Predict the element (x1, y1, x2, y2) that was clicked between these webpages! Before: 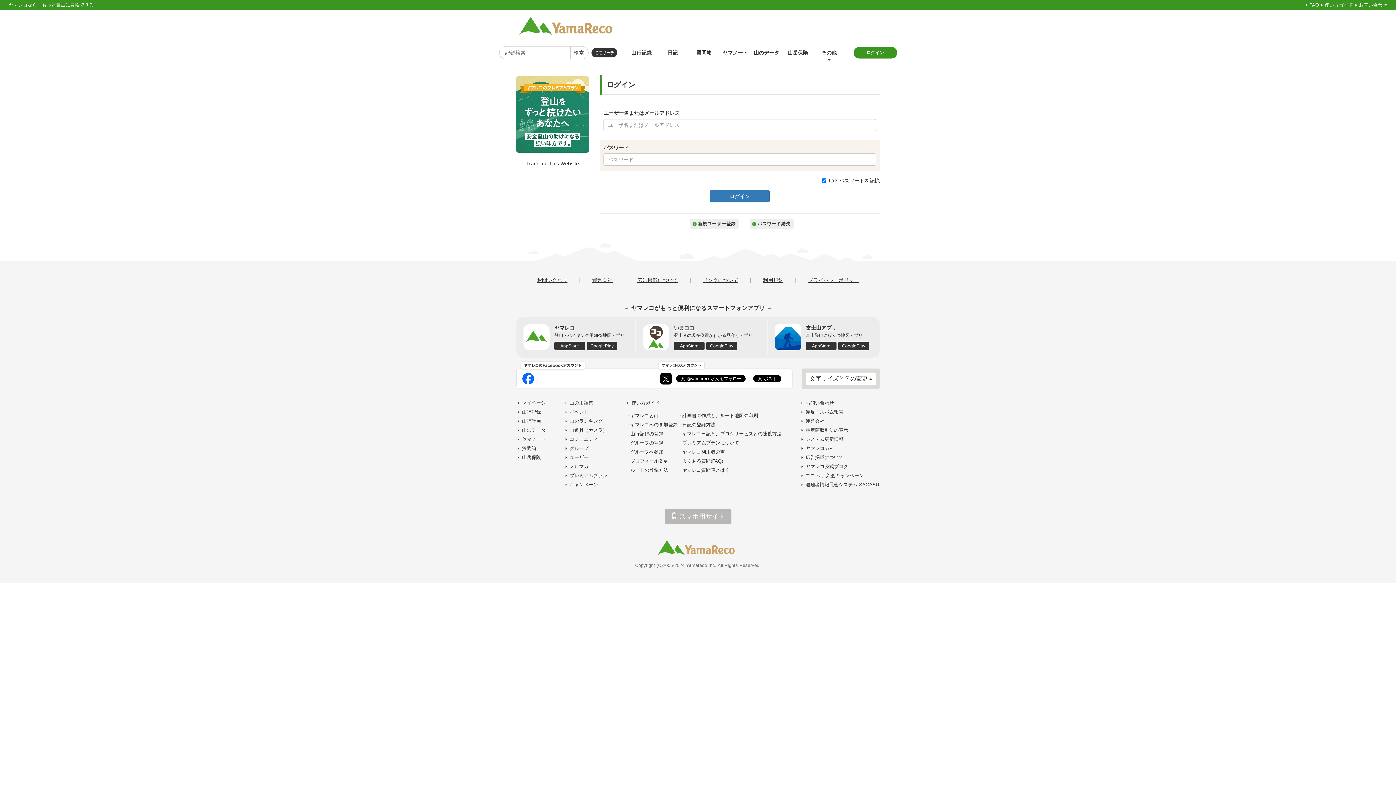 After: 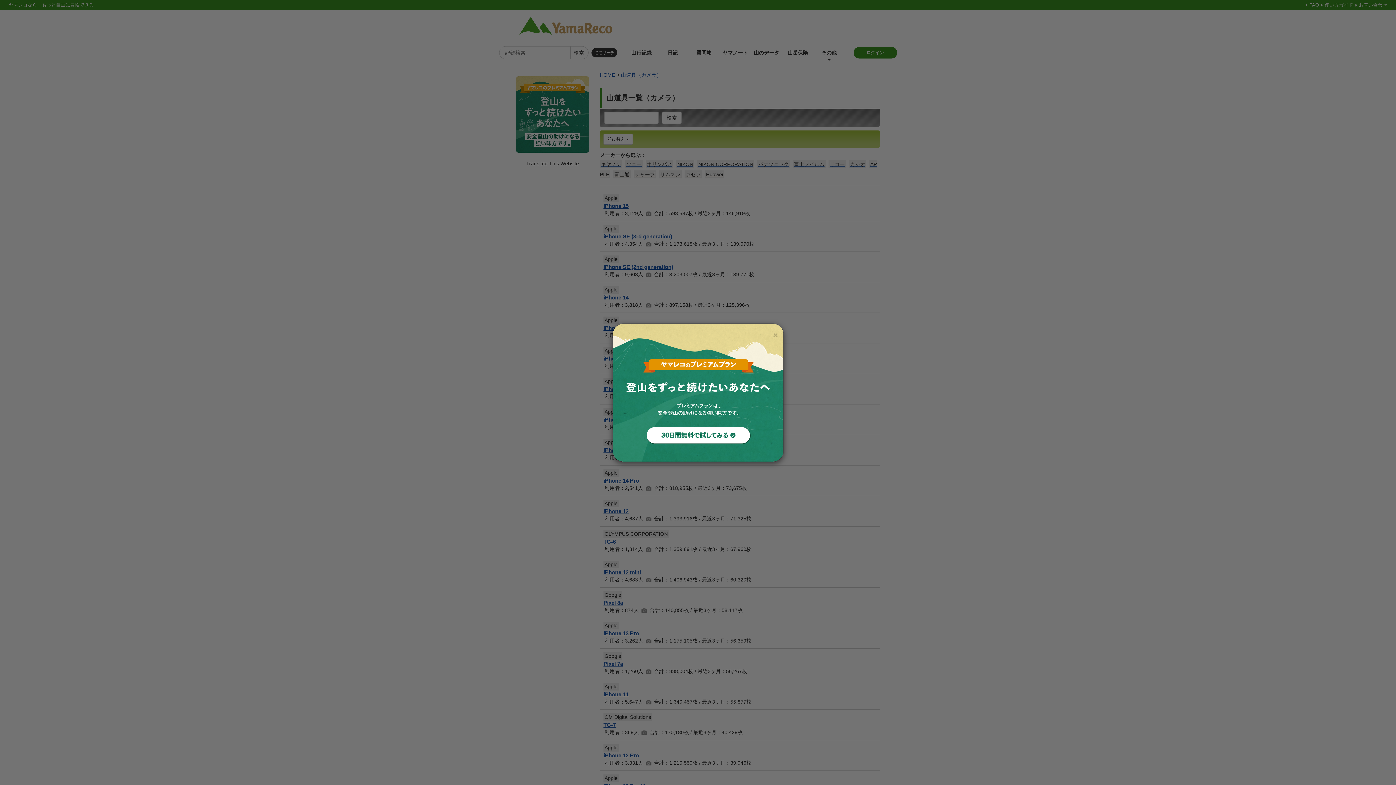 Action: bbox: (564, 458, 608, 464) label: 山道具（カメラ）